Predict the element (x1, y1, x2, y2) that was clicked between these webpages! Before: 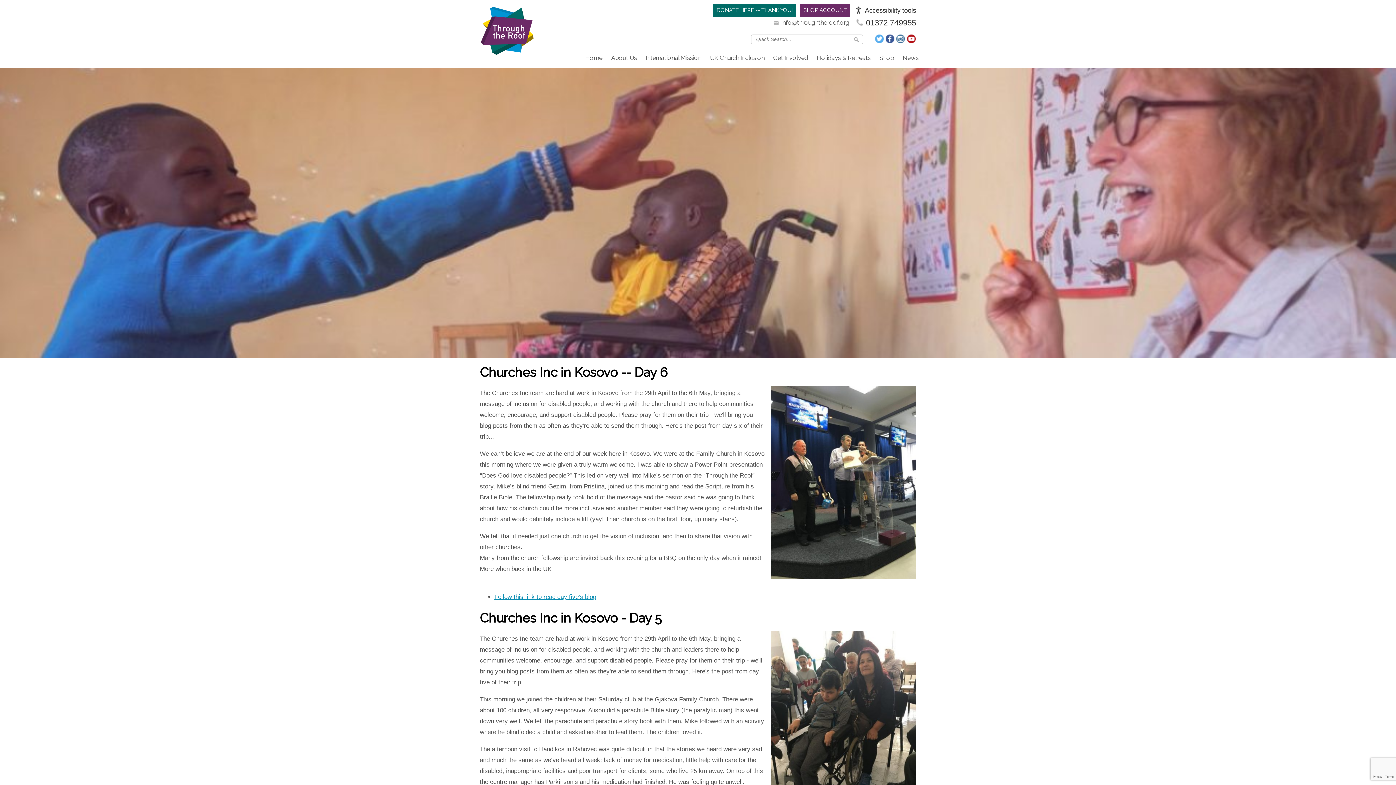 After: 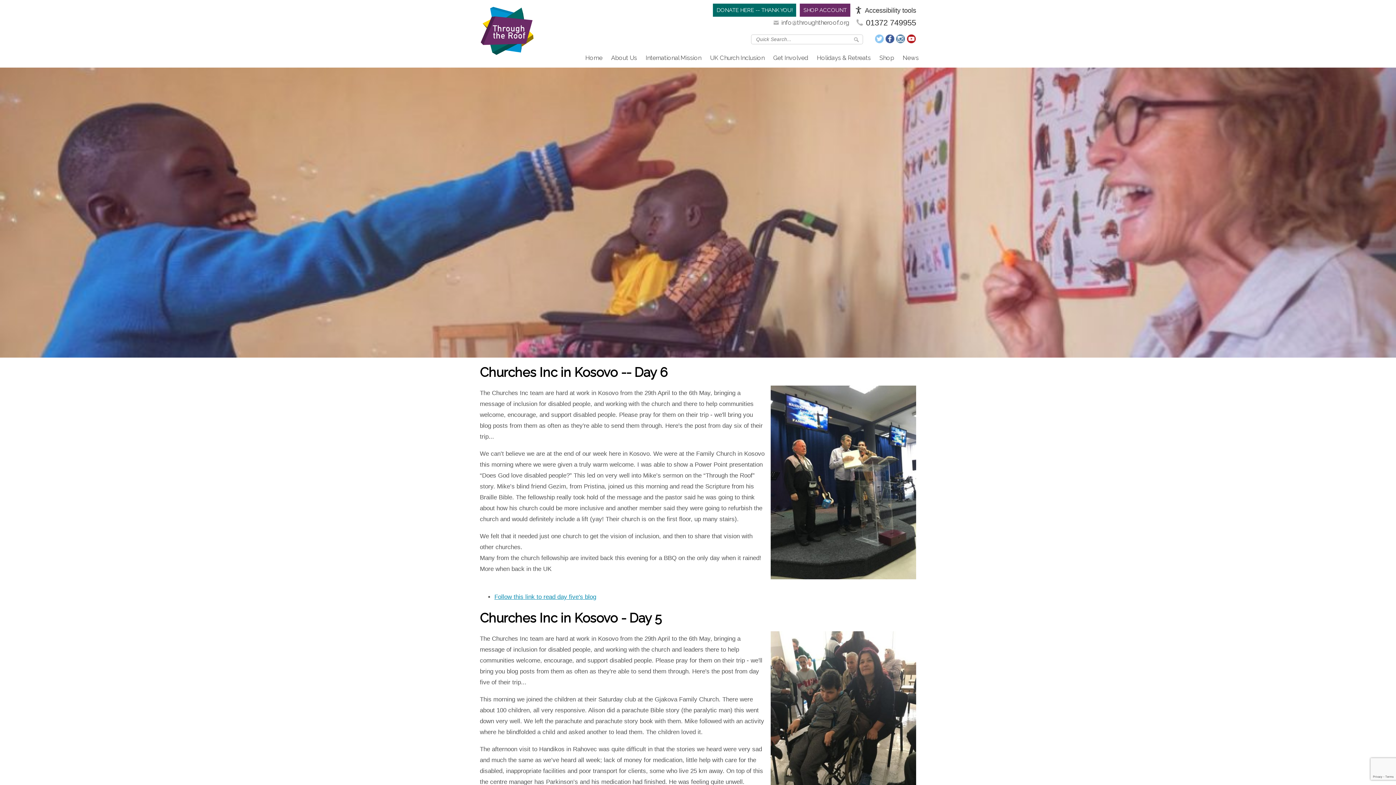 Action: label: Follow us on Twitter bbox: (875, 34, 884, 43)